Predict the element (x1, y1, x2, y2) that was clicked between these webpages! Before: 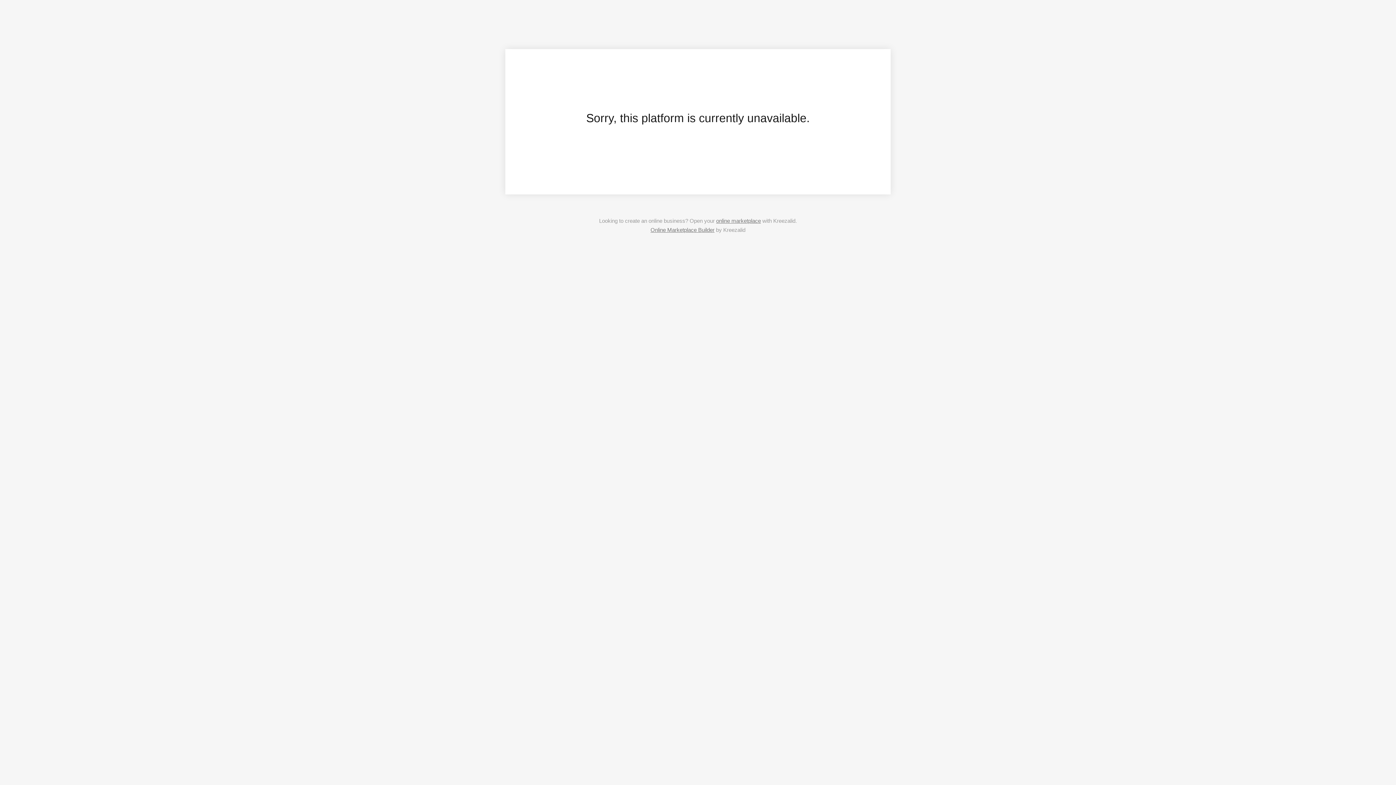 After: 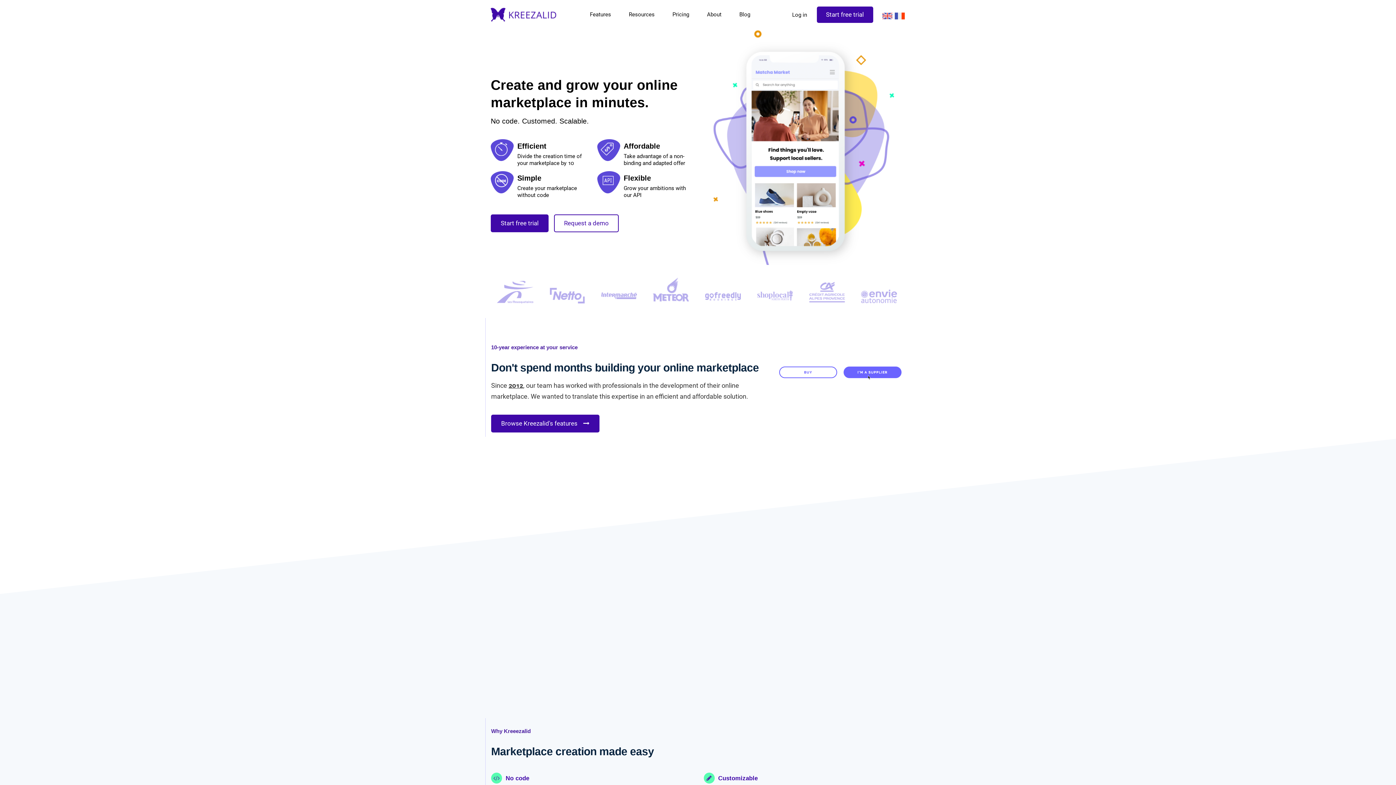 Action: label: Online Marketplace Builder bbox: (650, 226, 714, 233)